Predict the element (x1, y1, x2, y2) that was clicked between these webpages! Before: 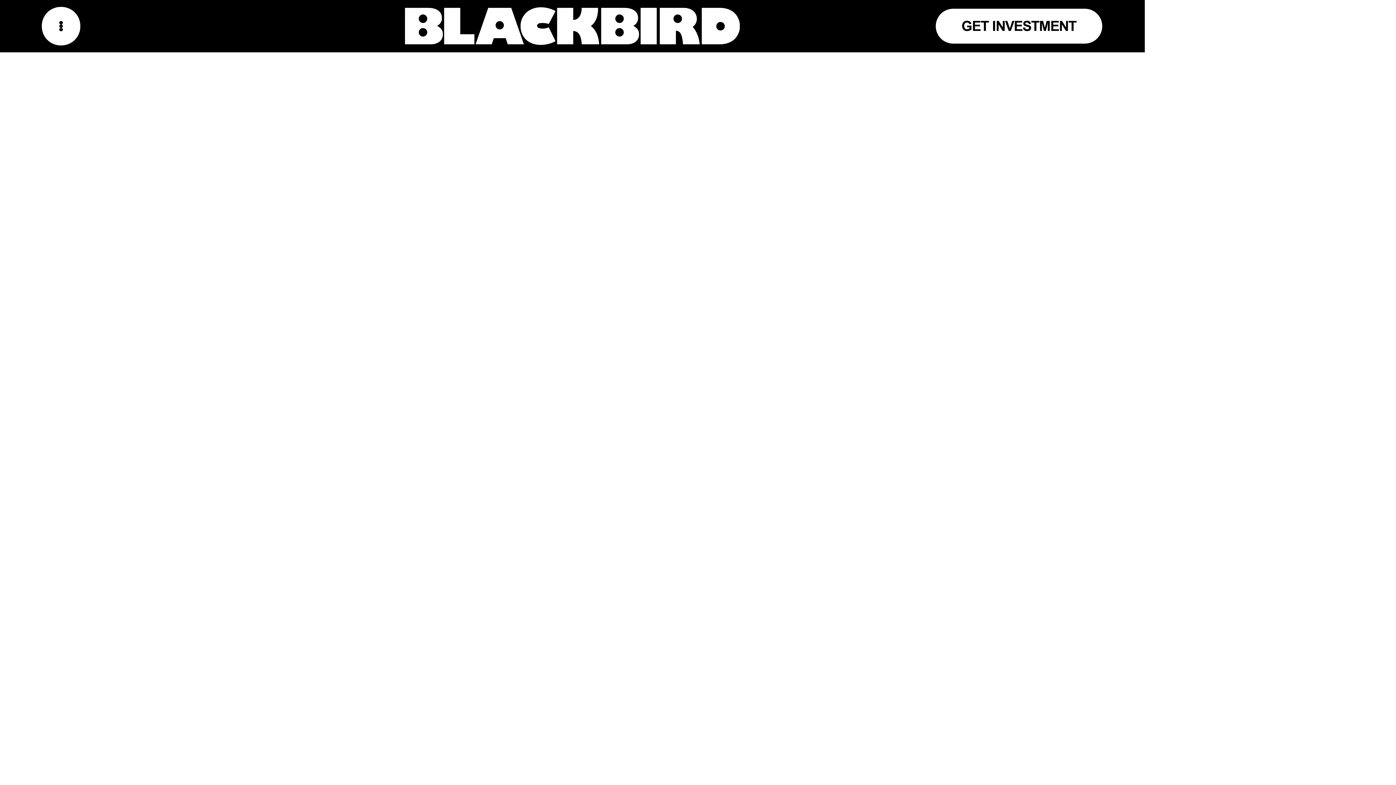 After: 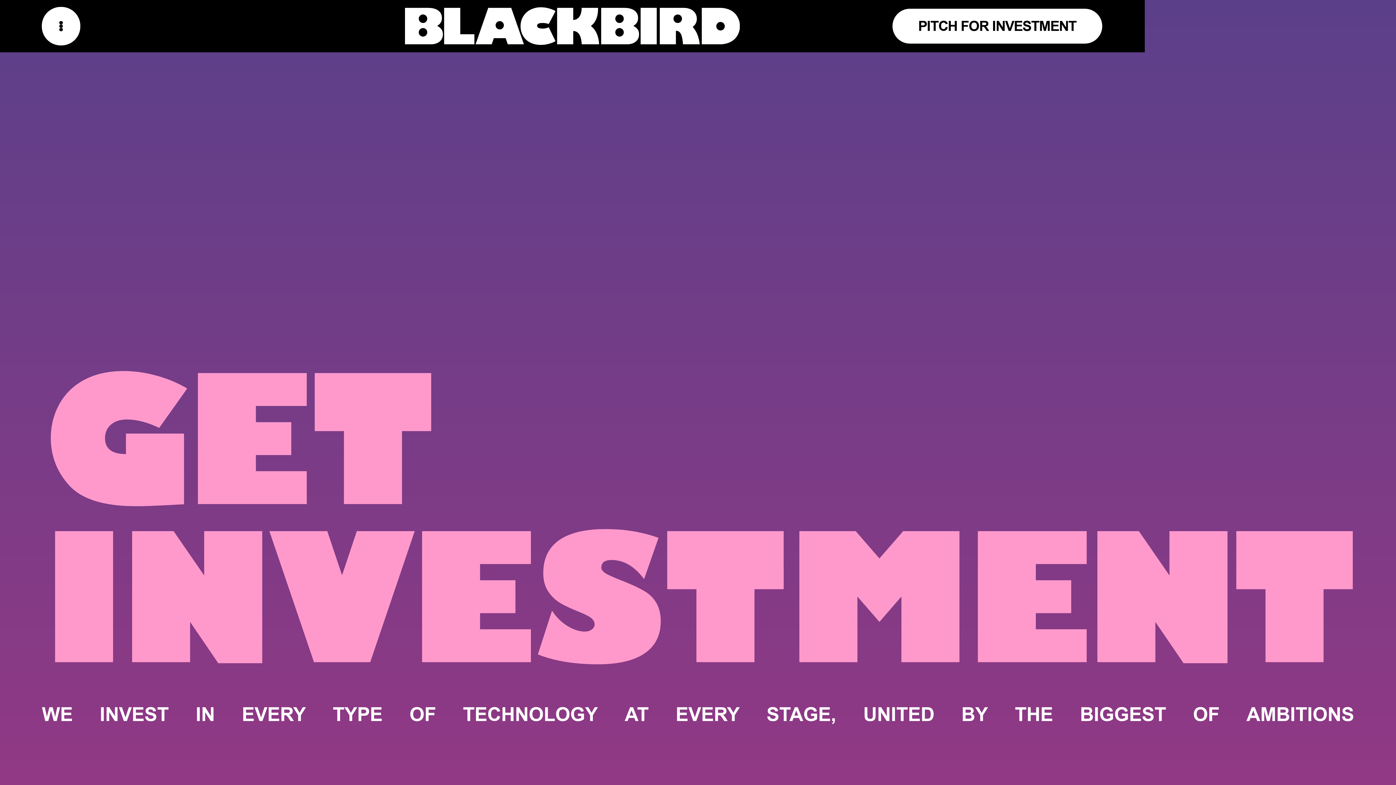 Action: bbox: (935, 8, 1103, 44) label: GET INVESTMENT